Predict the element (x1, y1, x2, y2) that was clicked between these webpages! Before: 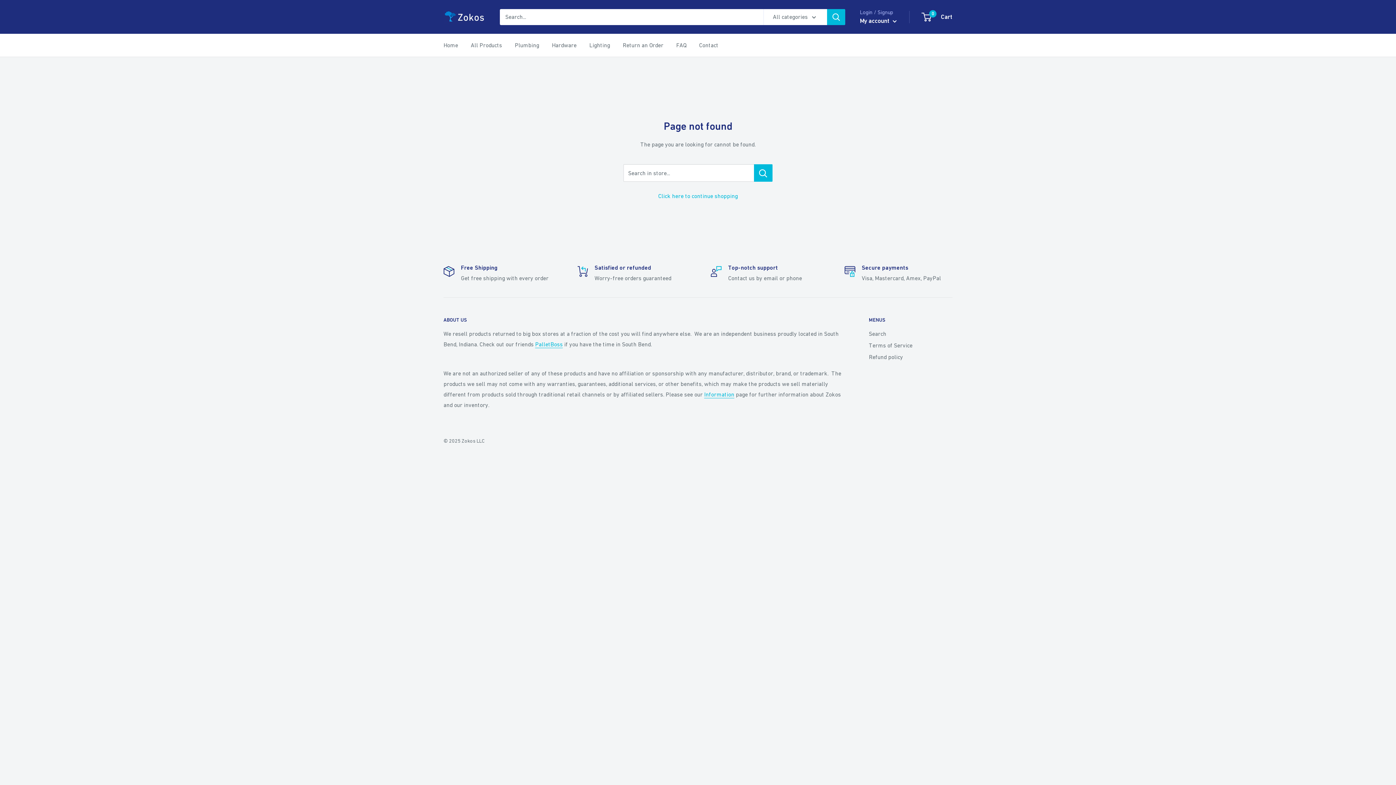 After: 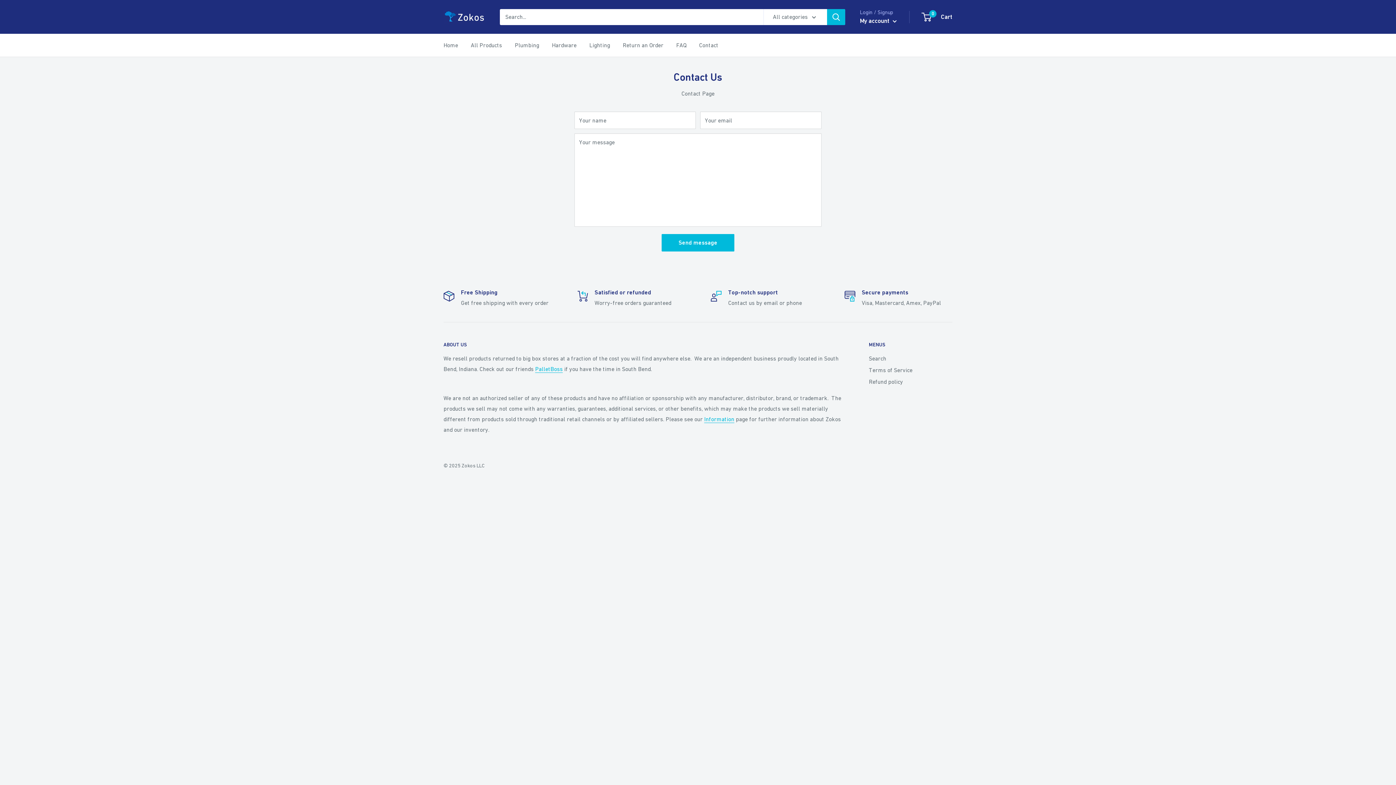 Action: bbox: (699, 40, 718, 50) label: Contact